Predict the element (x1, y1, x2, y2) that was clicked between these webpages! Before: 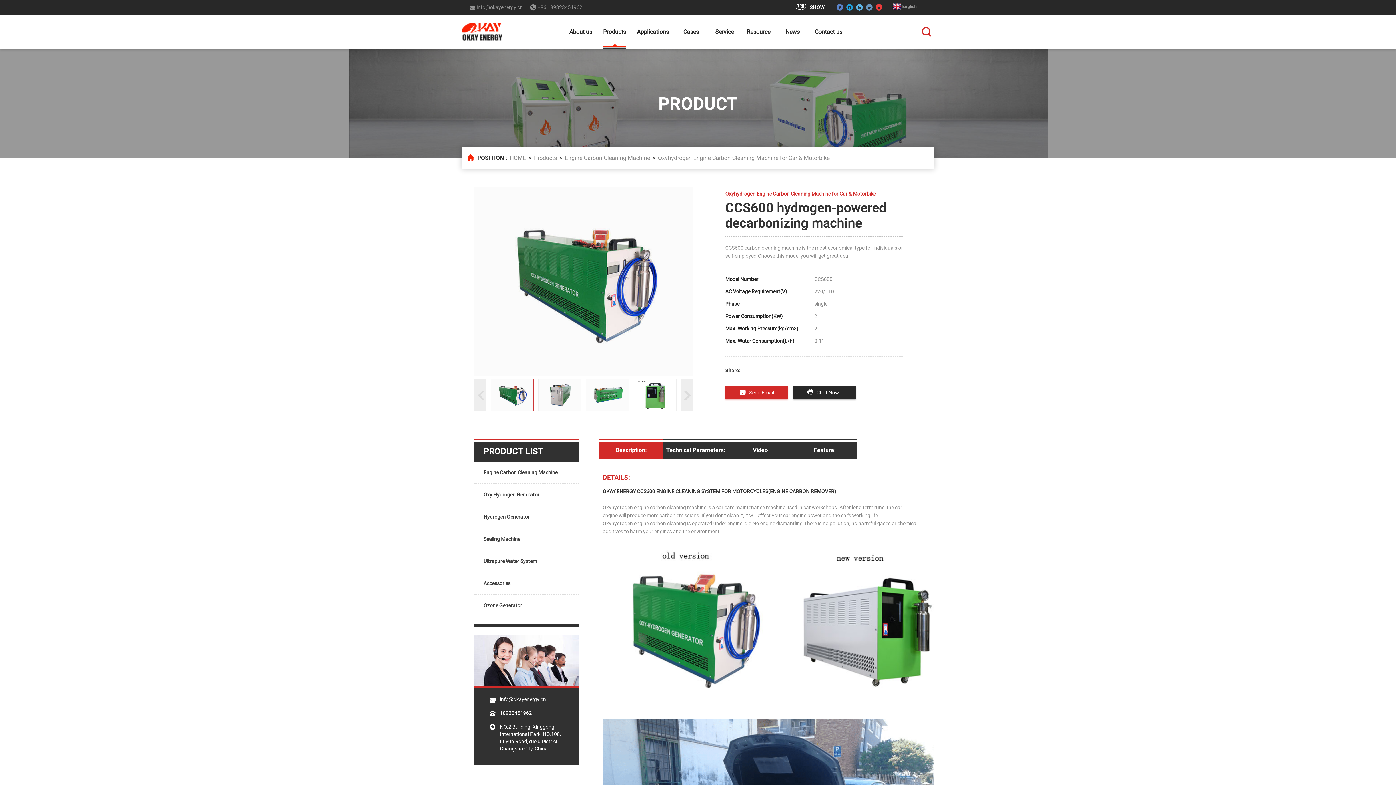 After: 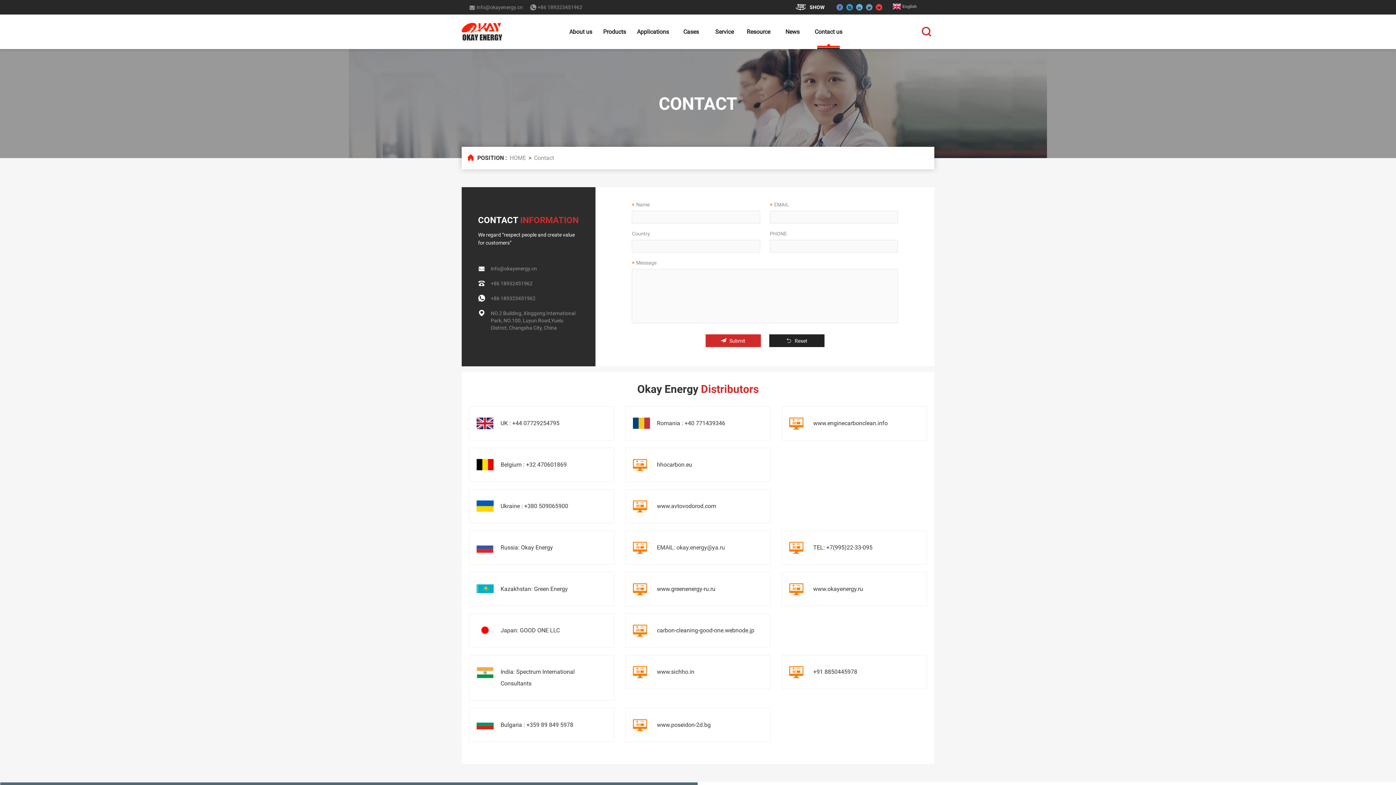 Action: bbox: (814, 14, 842, 49) label: Contact us